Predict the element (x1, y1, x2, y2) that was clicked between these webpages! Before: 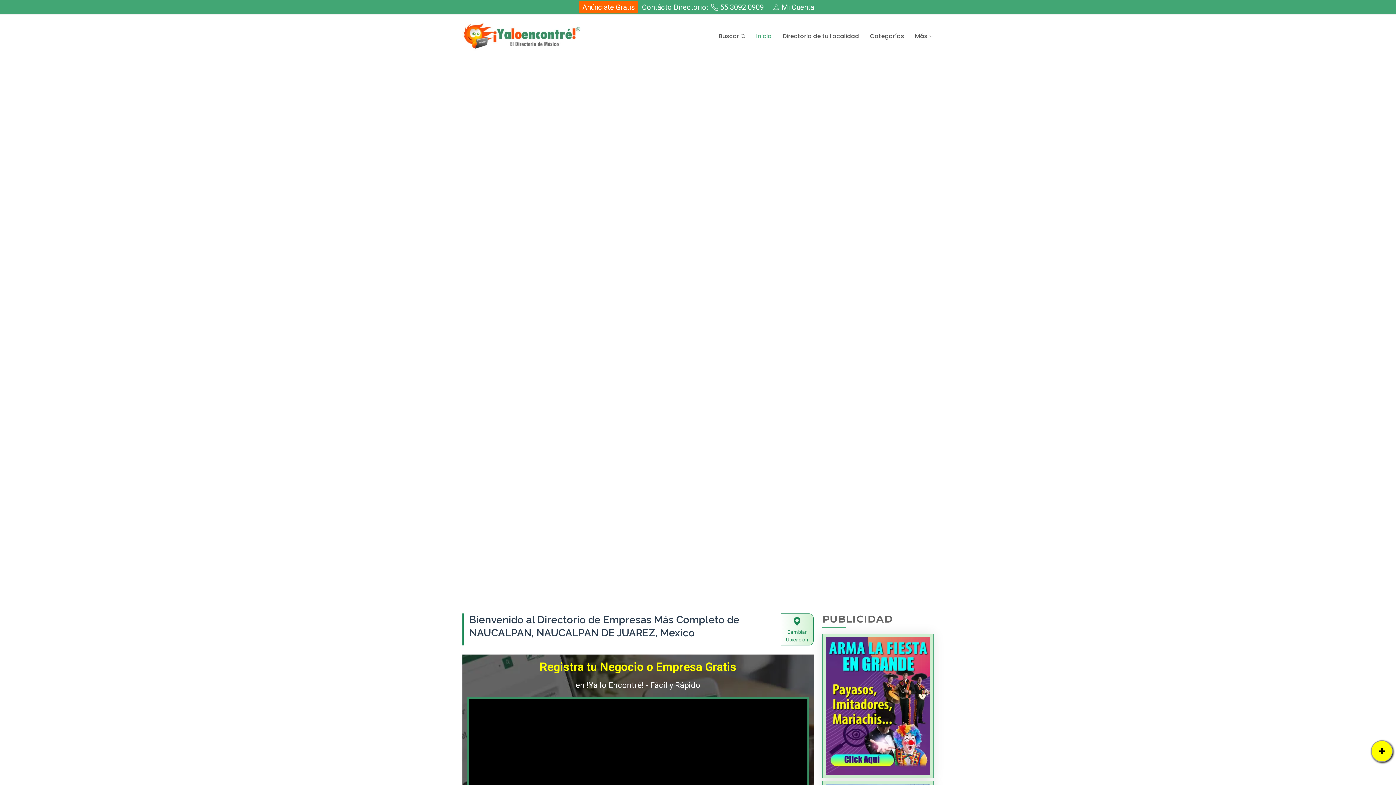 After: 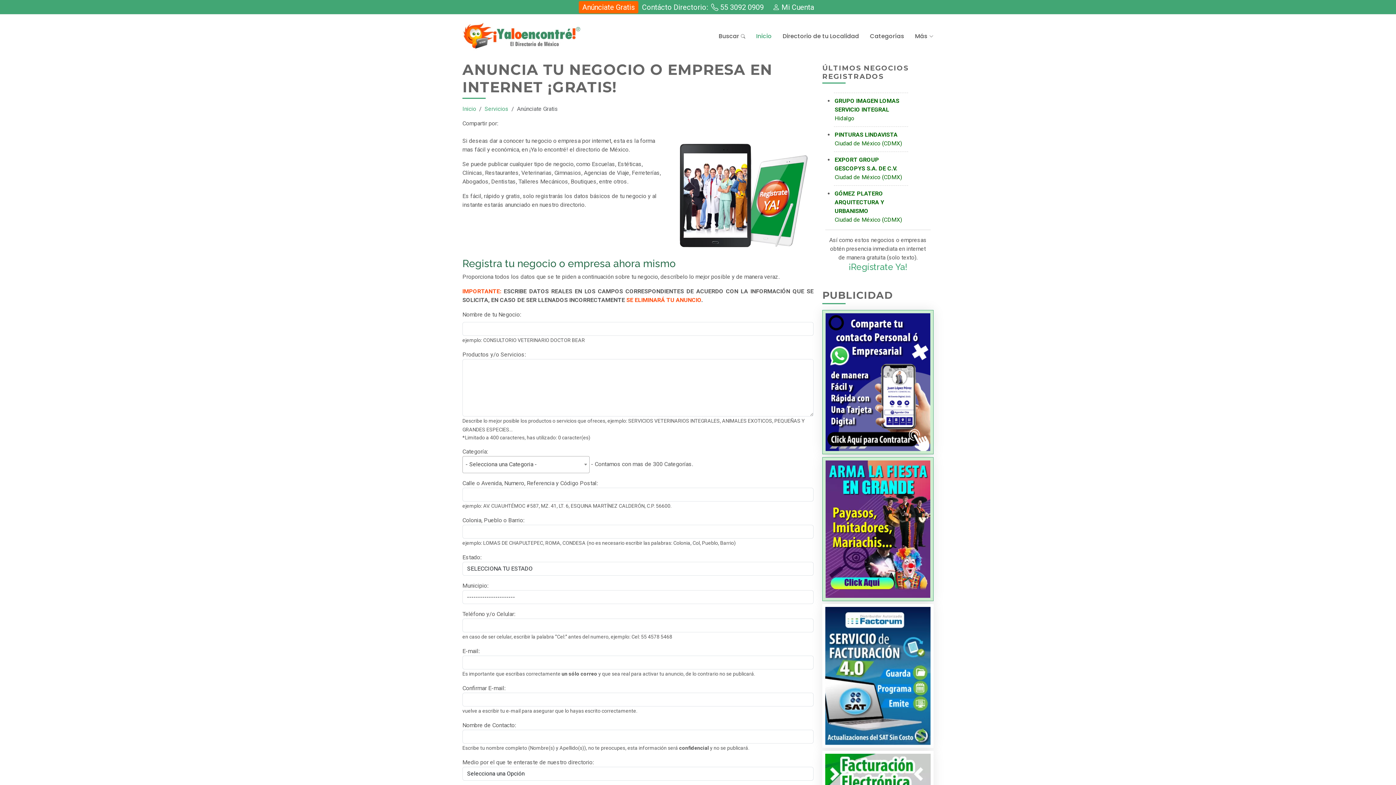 Action: bbox: (578, 0, 638, 13) label: Anúnciate Gratis